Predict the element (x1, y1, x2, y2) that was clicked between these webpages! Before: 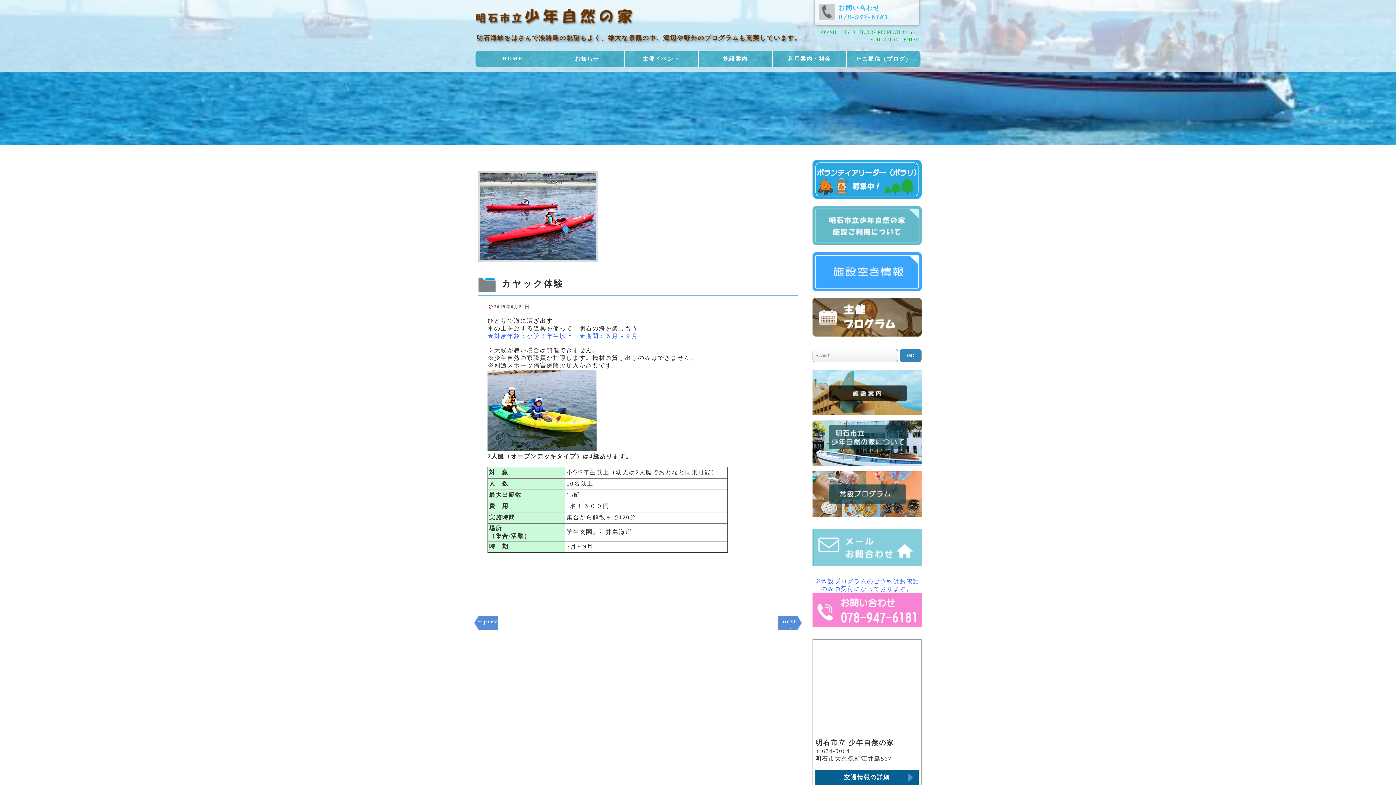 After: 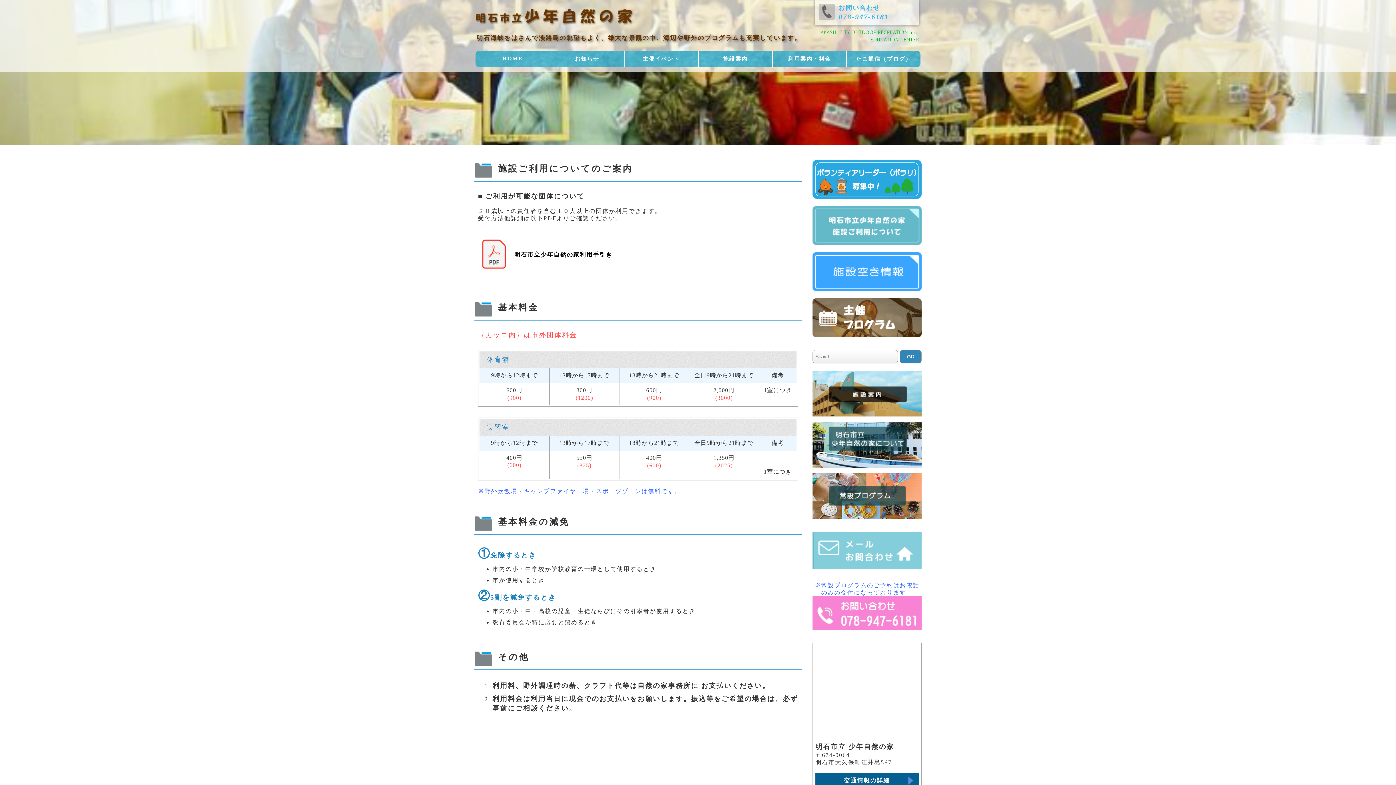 Action: bbox: (773, 50, 846, 67) label: 利用案内・料金